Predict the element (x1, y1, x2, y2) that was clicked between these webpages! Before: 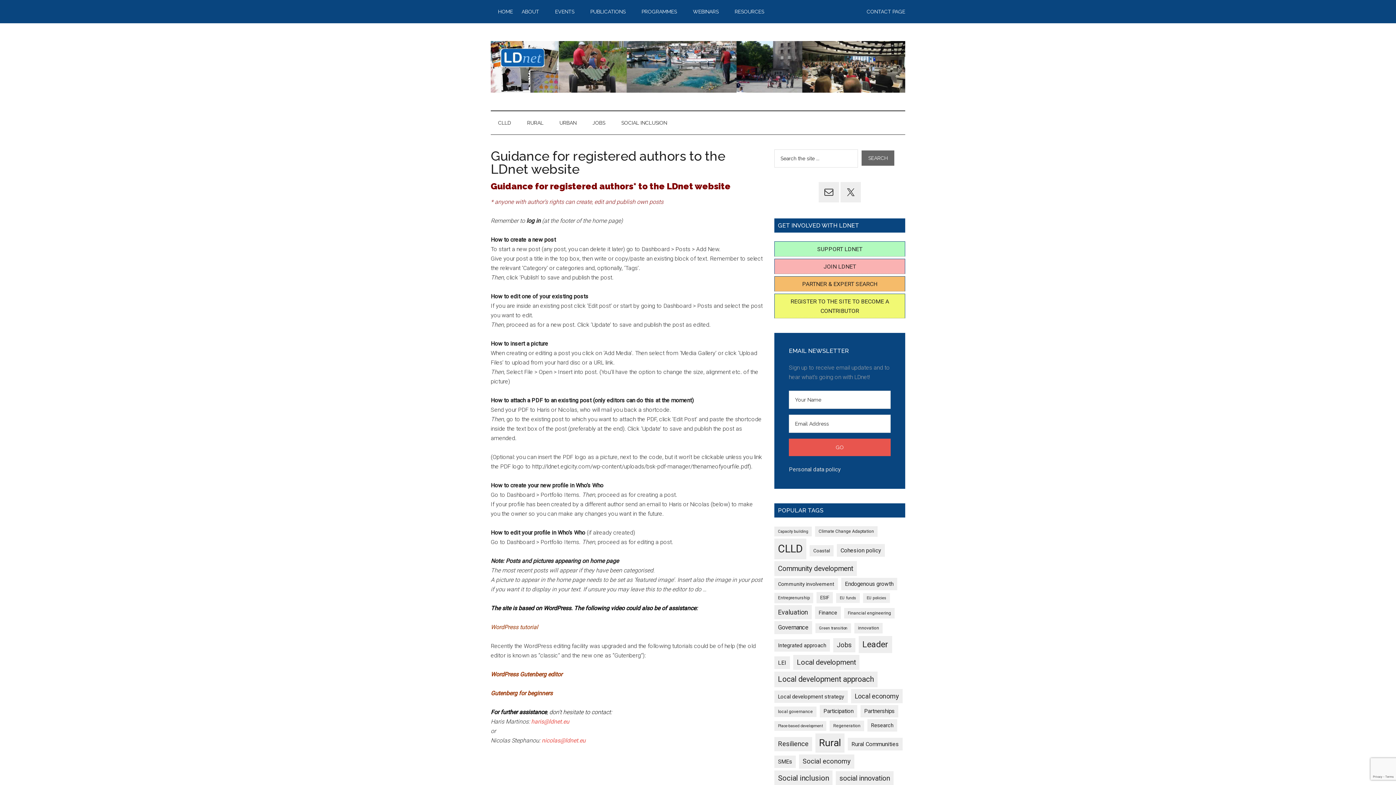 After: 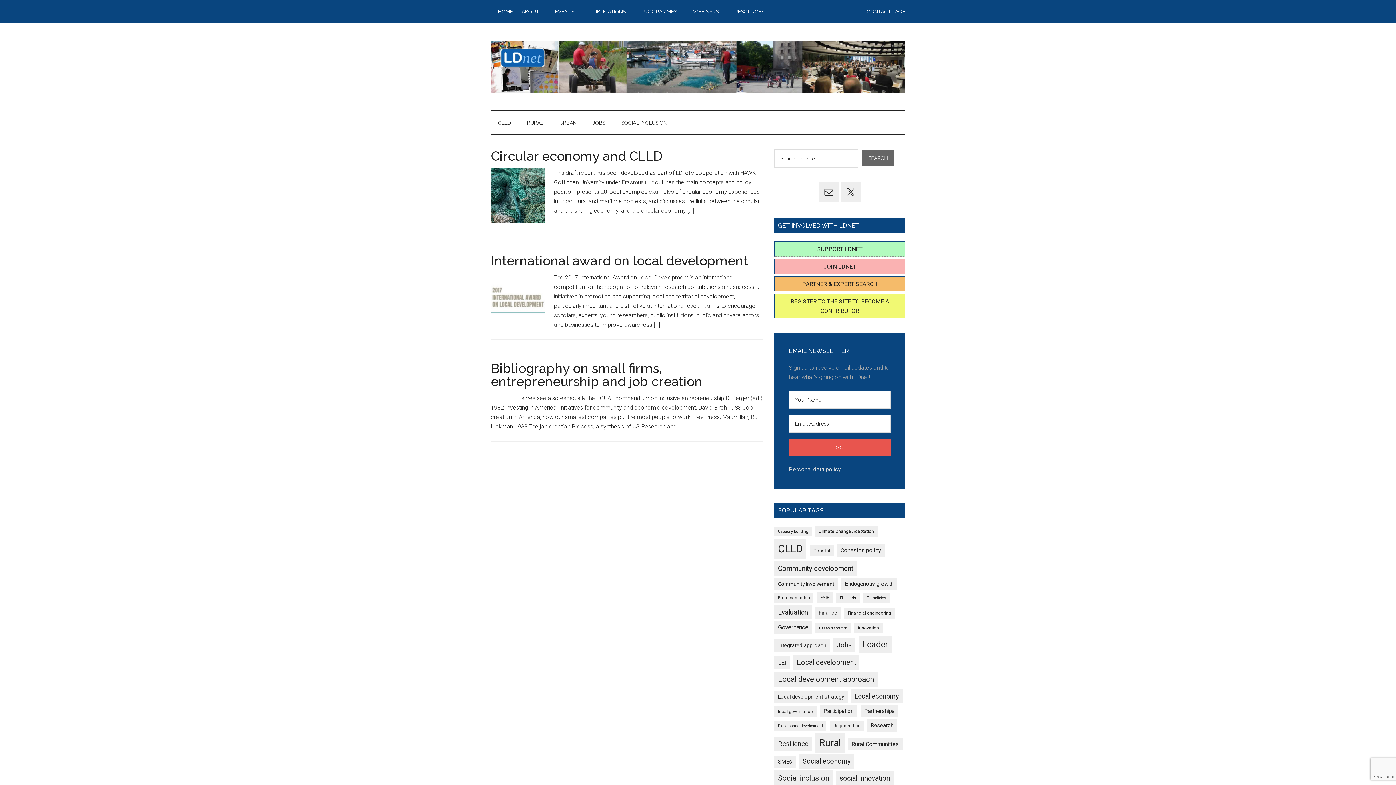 Action: label: Entreprenurship (3 items) bbox: (774, 593, 813, 603)